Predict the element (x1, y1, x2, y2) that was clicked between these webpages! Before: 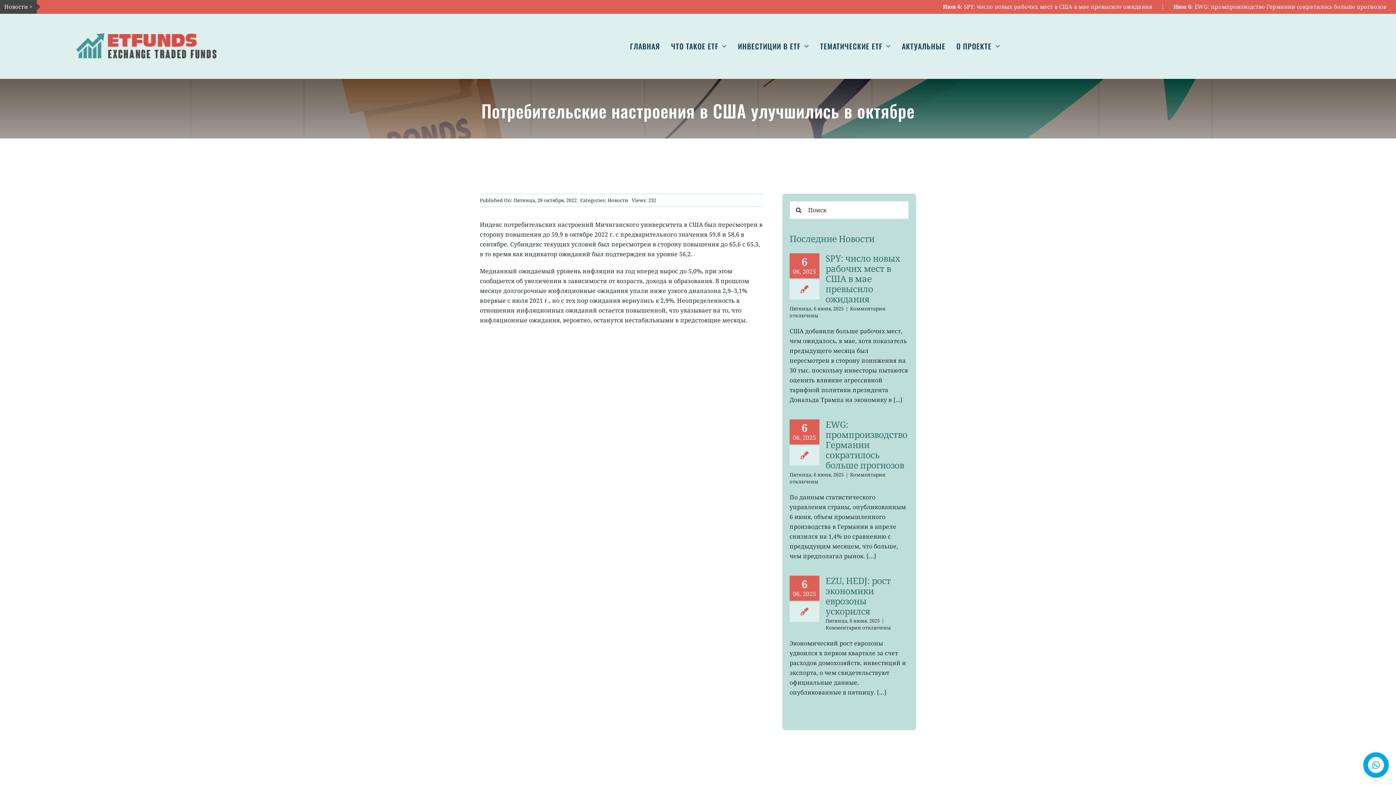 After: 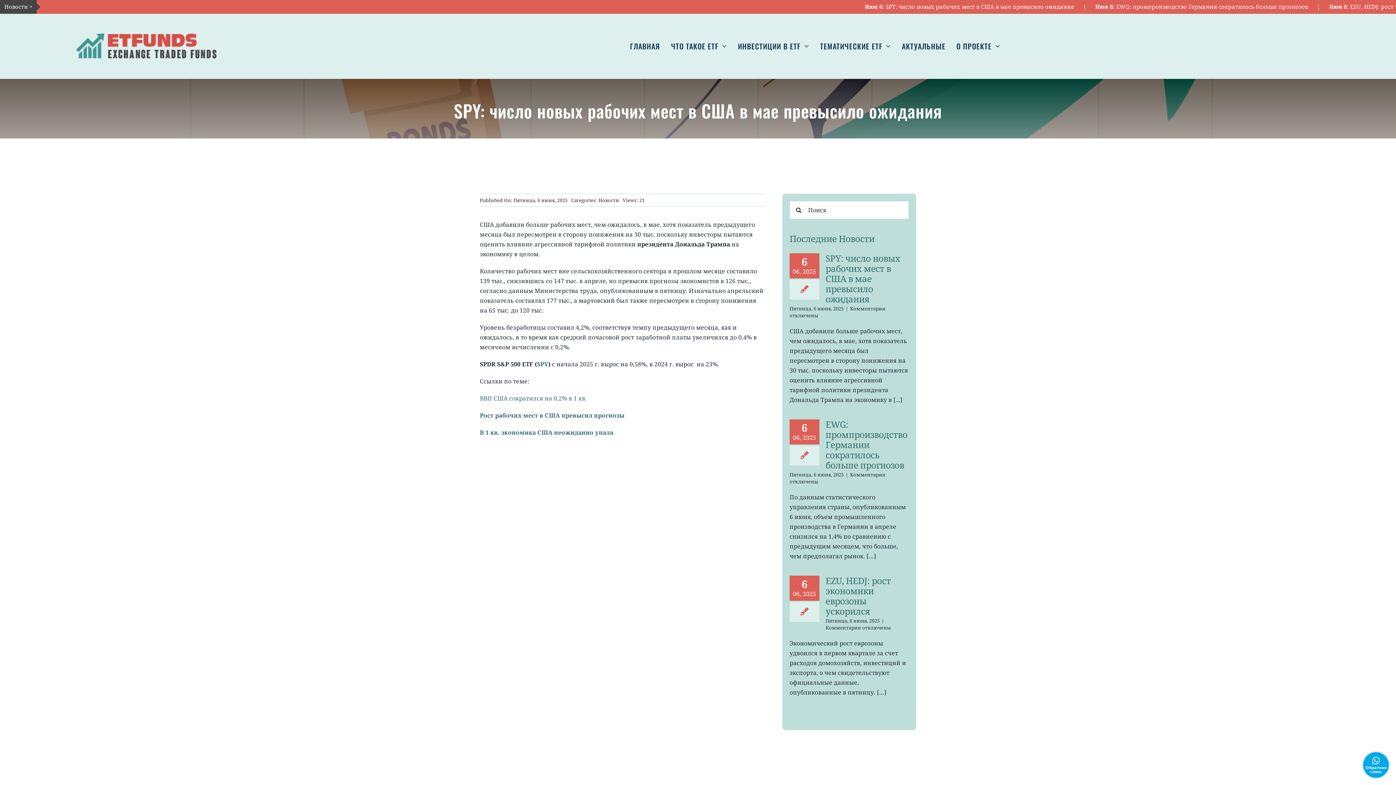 Action: bbox: (825, 252, 900, 304) label: SPY: число новых рабочих мест в США в мае превысило ожидания